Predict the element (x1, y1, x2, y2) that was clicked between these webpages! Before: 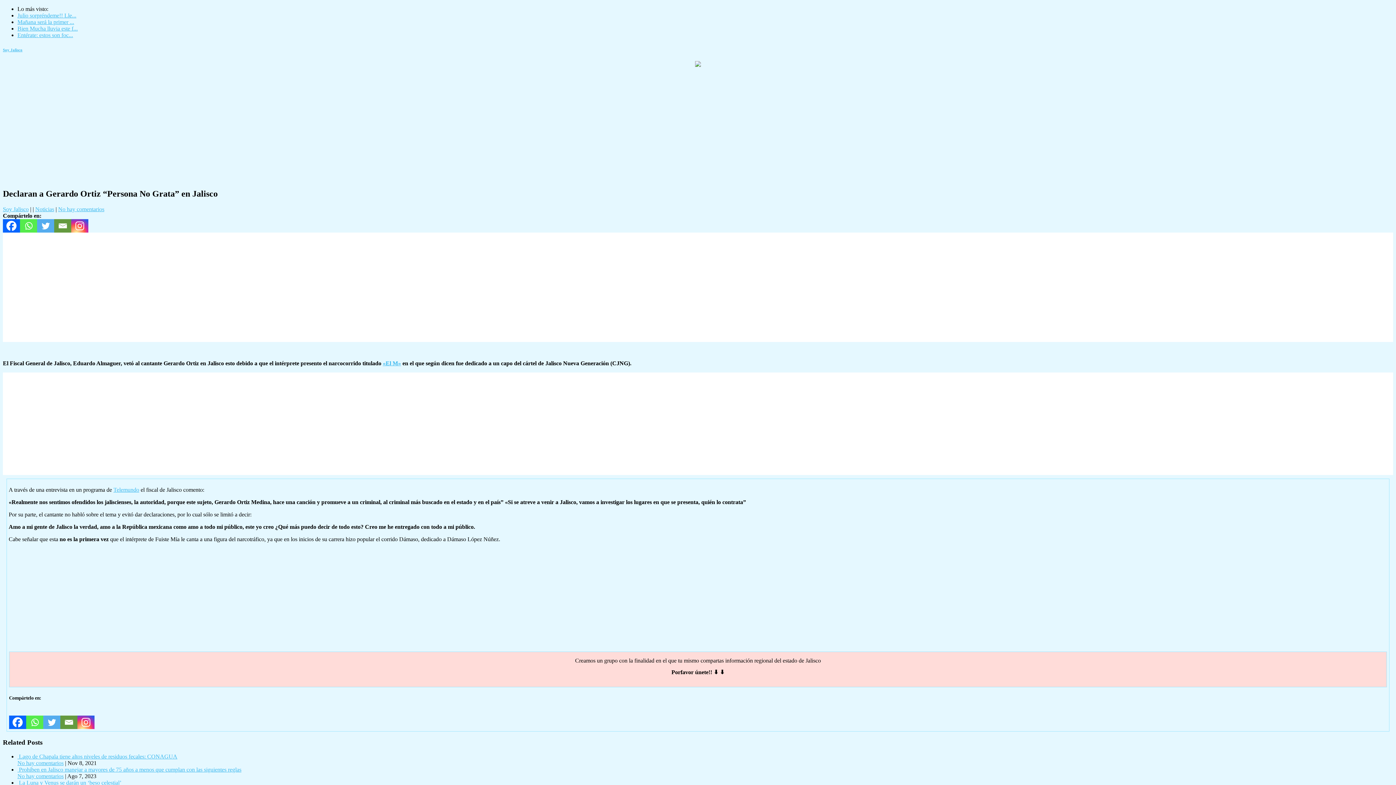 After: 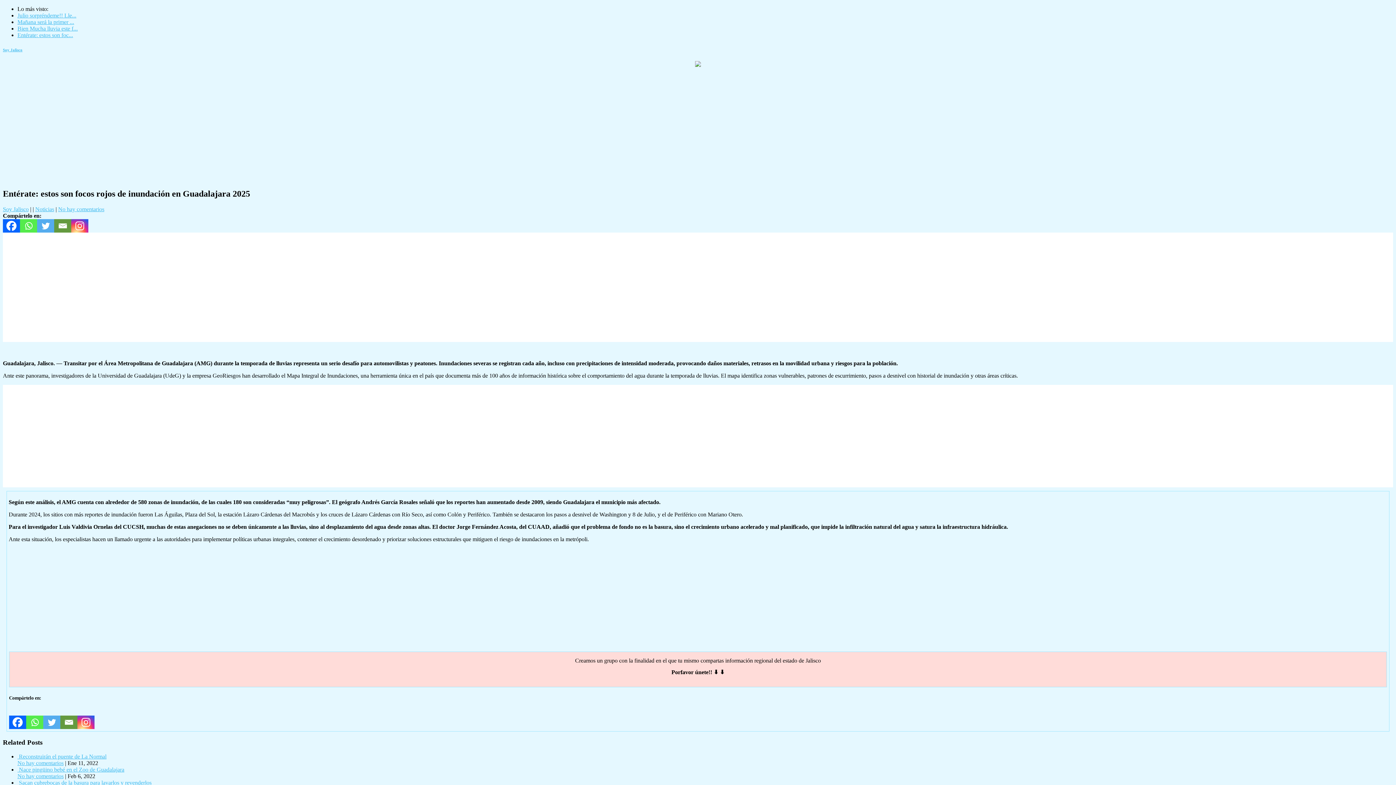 Action: label: Entérate: estos son foc... bbox: (17, 32, 73, 38)